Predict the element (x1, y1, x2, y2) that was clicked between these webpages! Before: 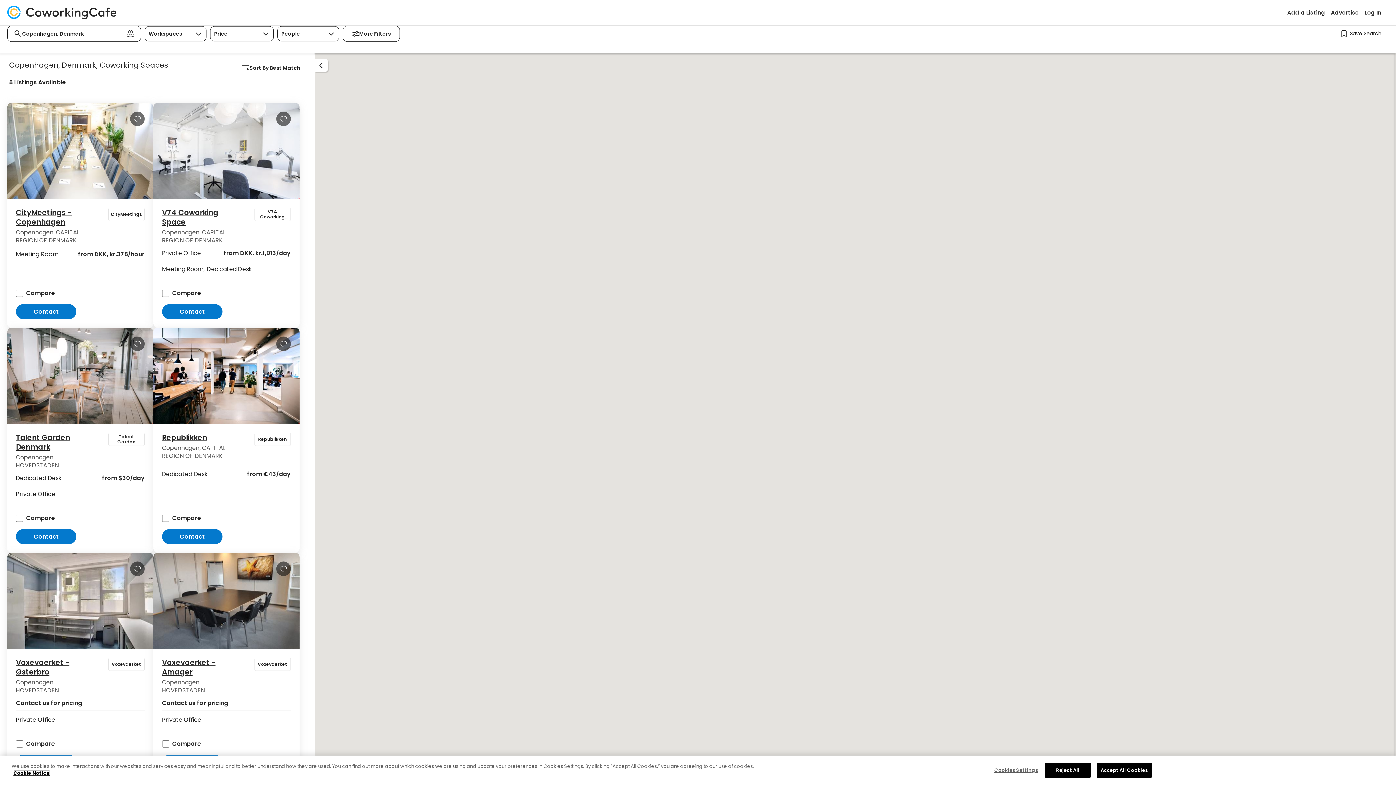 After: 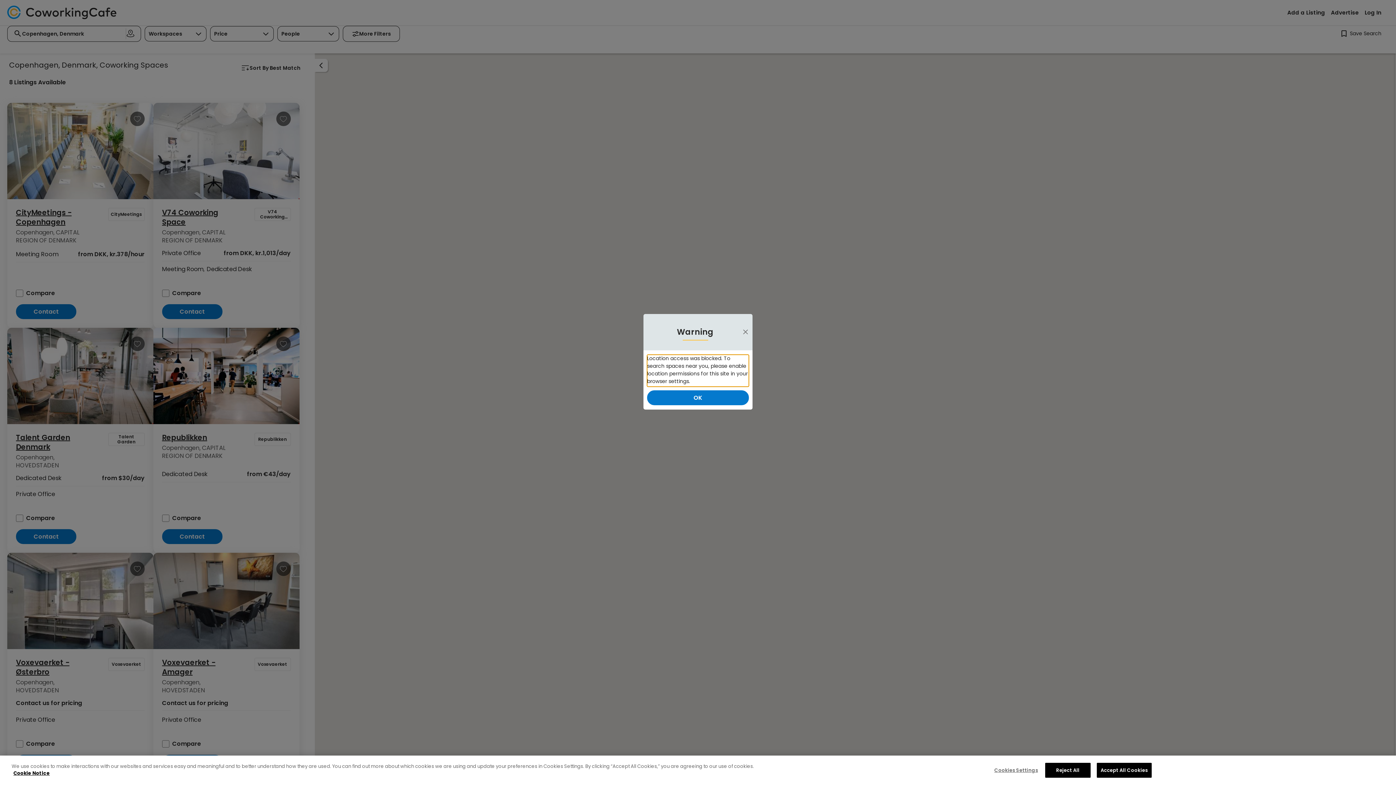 Action: bbox: (126, 29, 134, 38)